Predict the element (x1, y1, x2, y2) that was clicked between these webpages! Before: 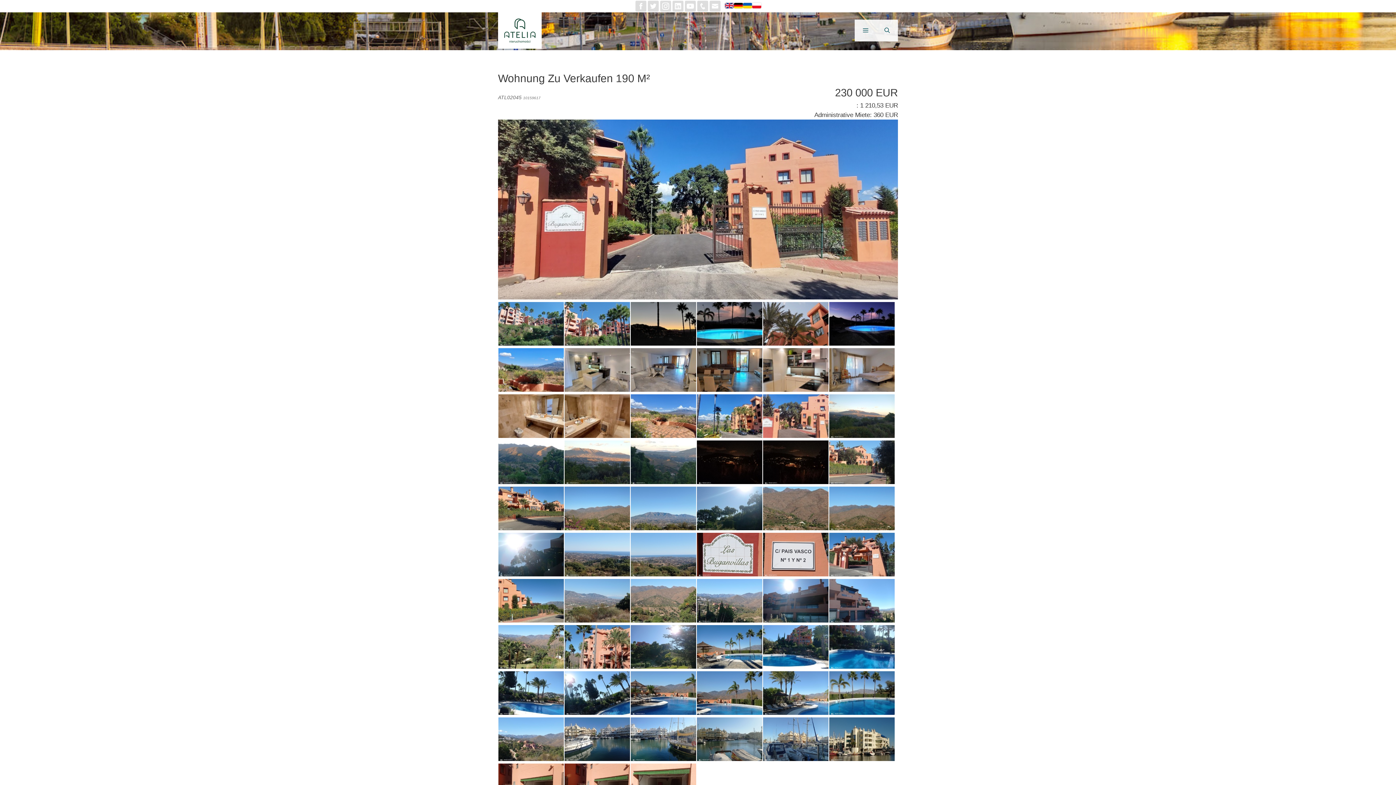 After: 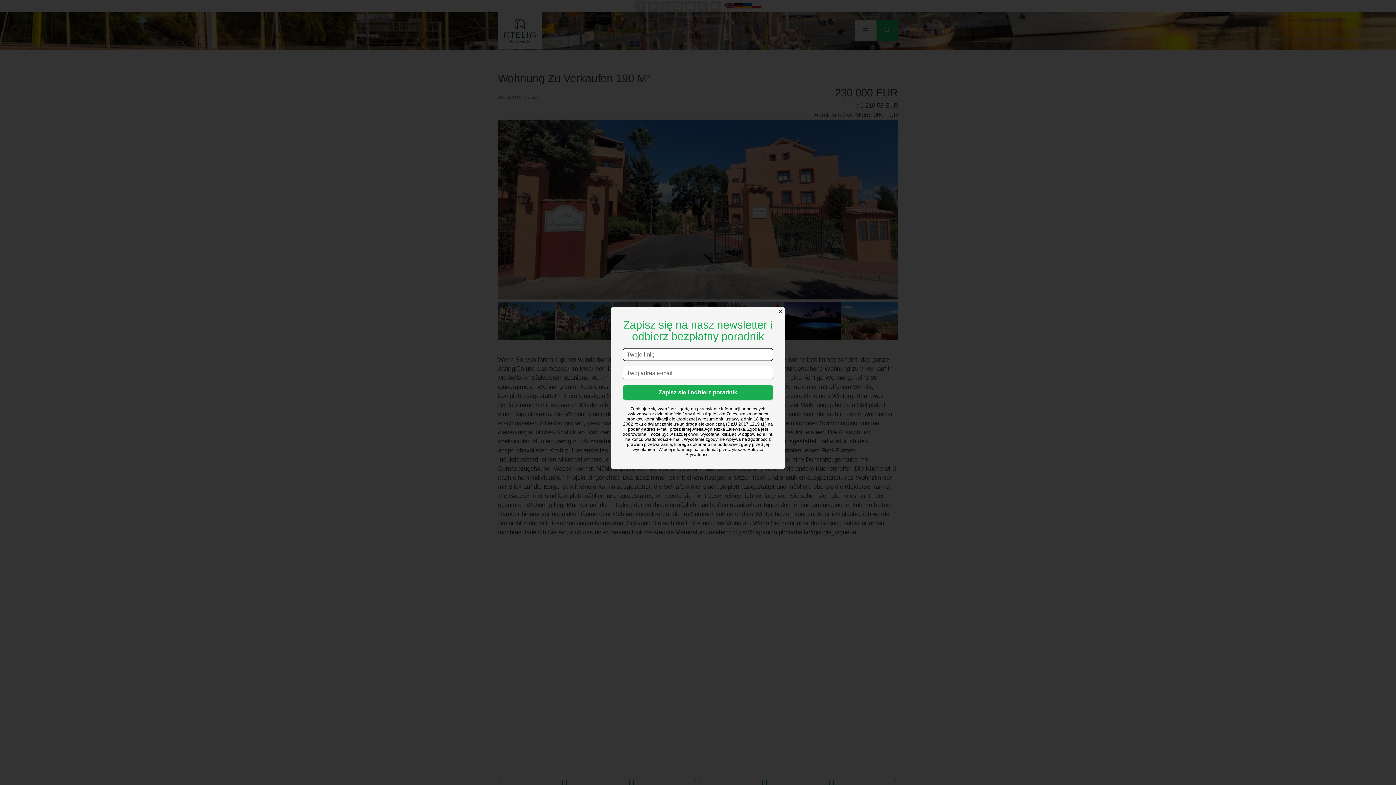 Action: bbox: (876, 19, 898, 41) label: Suchleiste öffnen